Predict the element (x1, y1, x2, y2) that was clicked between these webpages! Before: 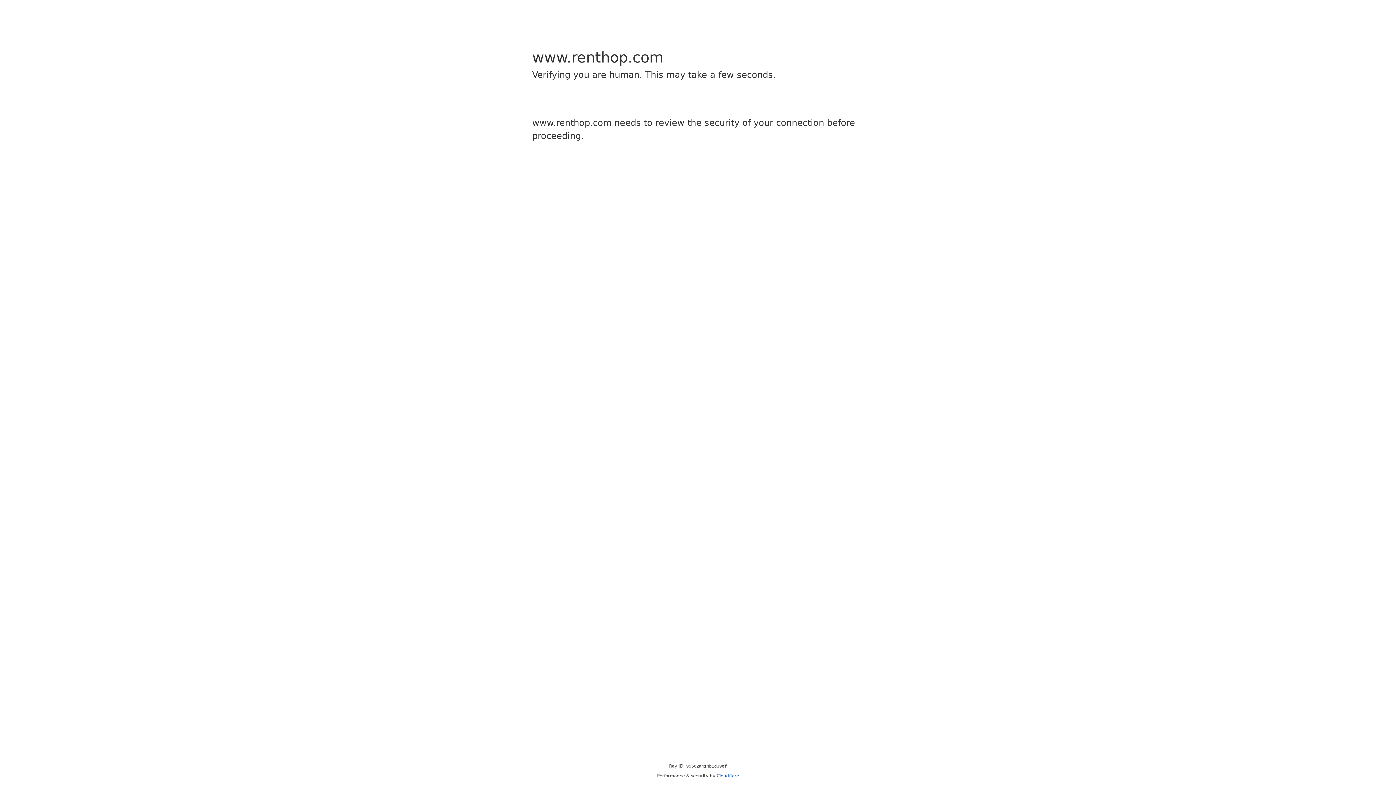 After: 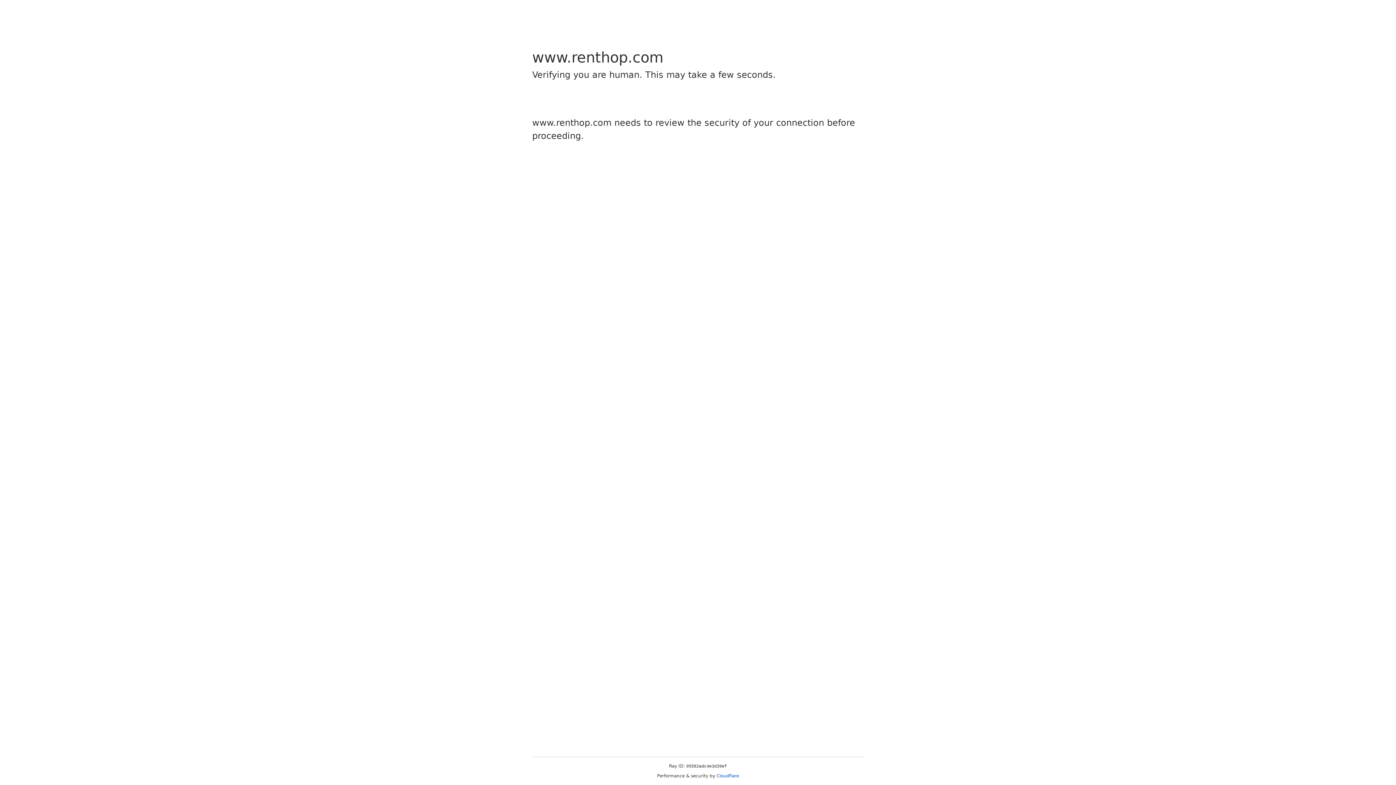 Action: label: Cloudflare bbox: (716, 773, 739, 778)